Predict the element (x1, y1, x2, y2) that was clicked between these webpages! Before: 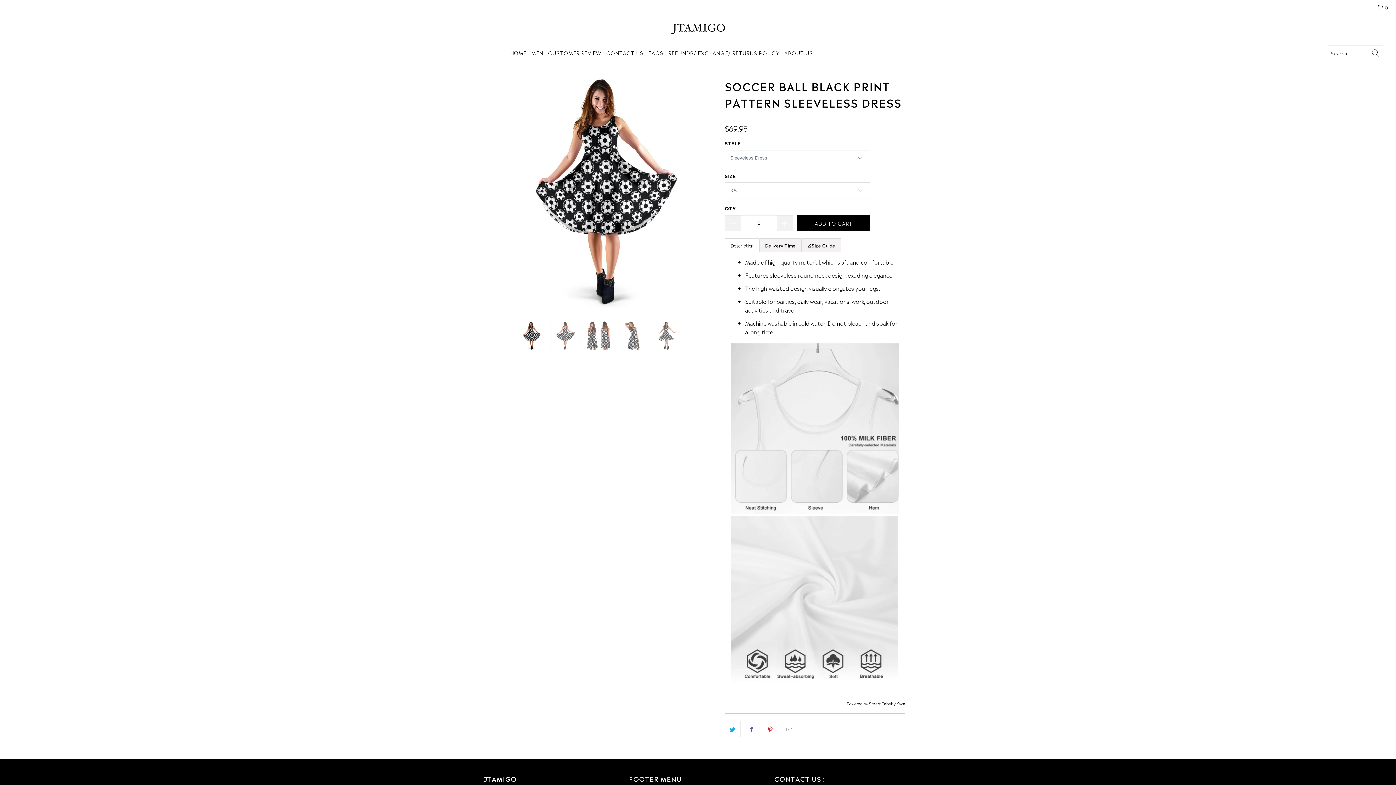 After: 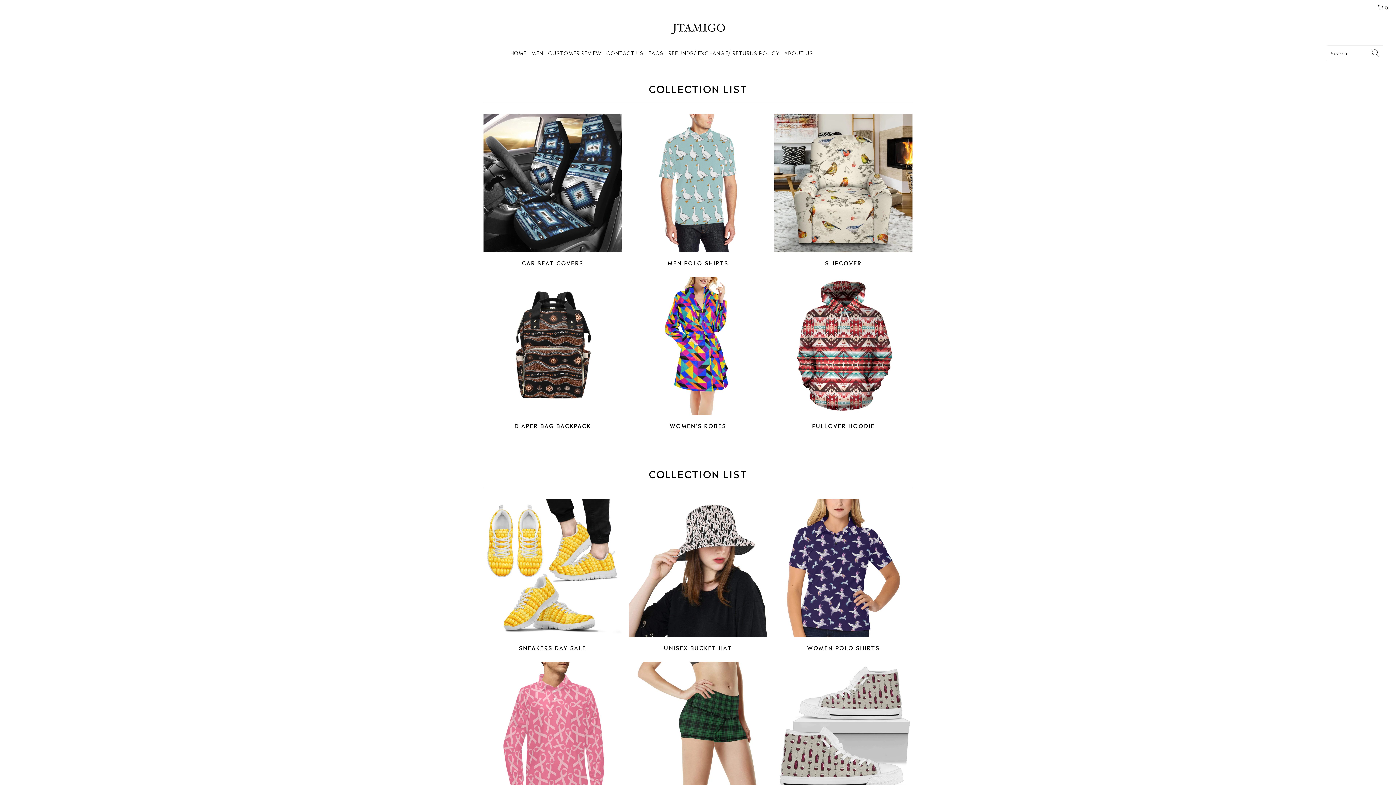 Action: bbox: (510, 44, 526, 61) label: HOME